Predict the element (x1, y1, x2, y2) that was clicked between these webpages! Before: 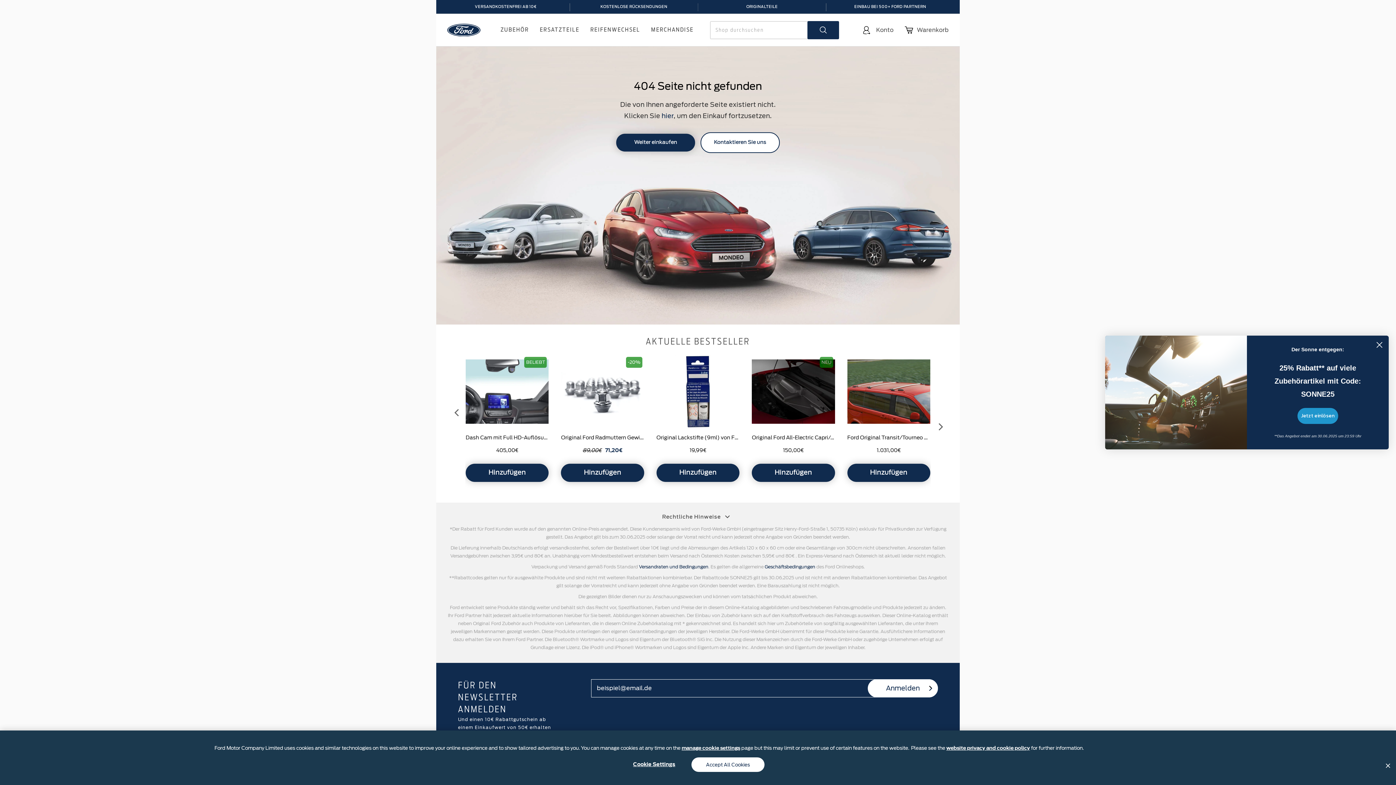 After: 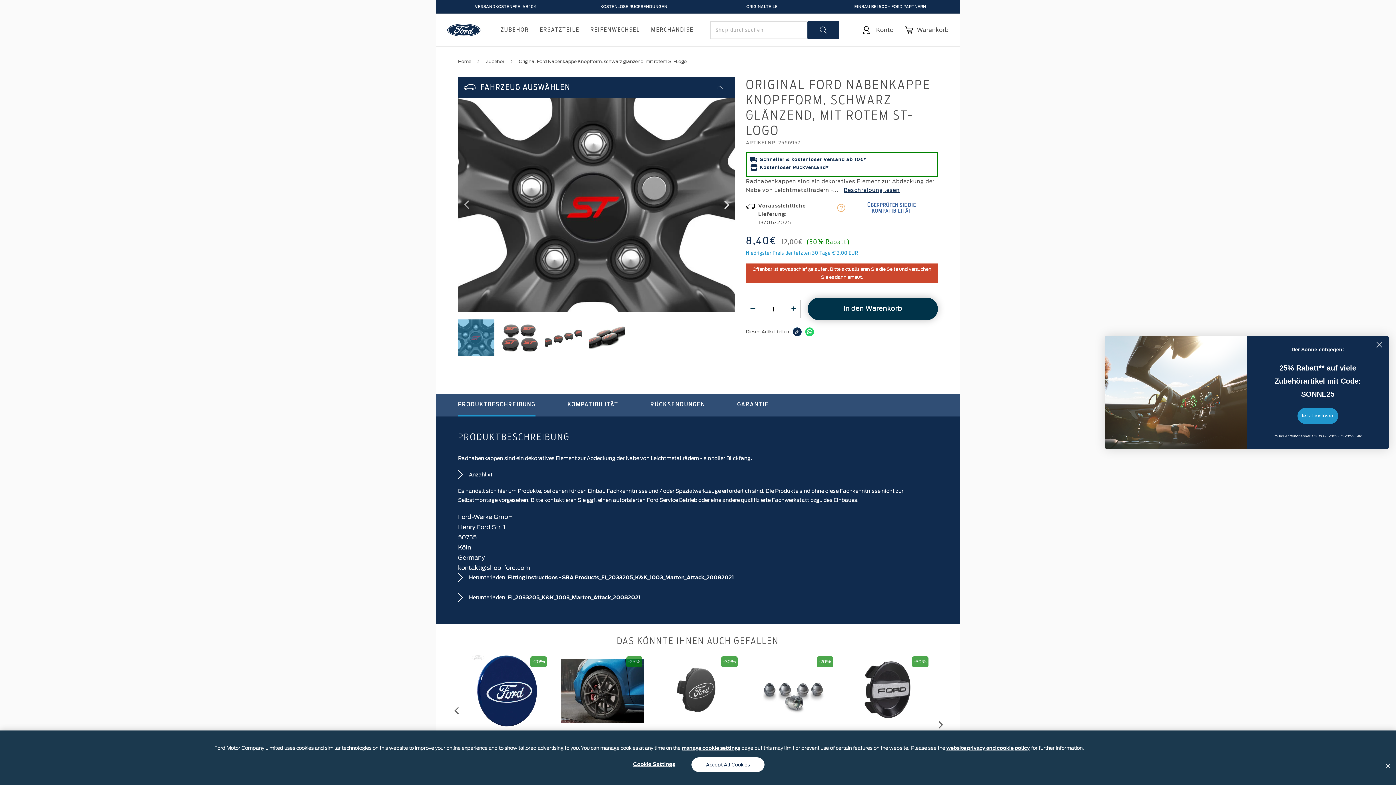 Action: label: Original Ford Nabenkappe Knopfform, schwarz glänzend, mit rotem ST-Logo bbox: (471, 722, 554, 731)